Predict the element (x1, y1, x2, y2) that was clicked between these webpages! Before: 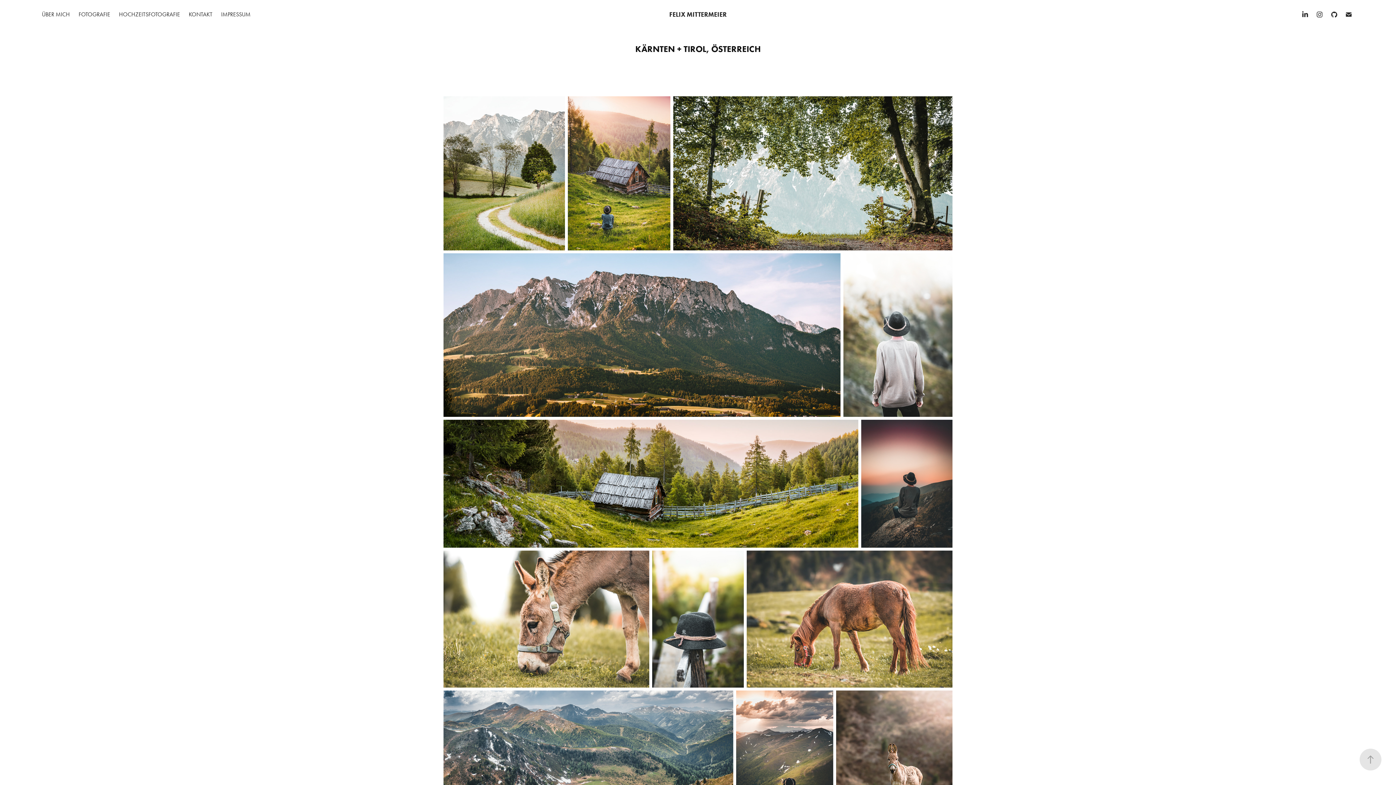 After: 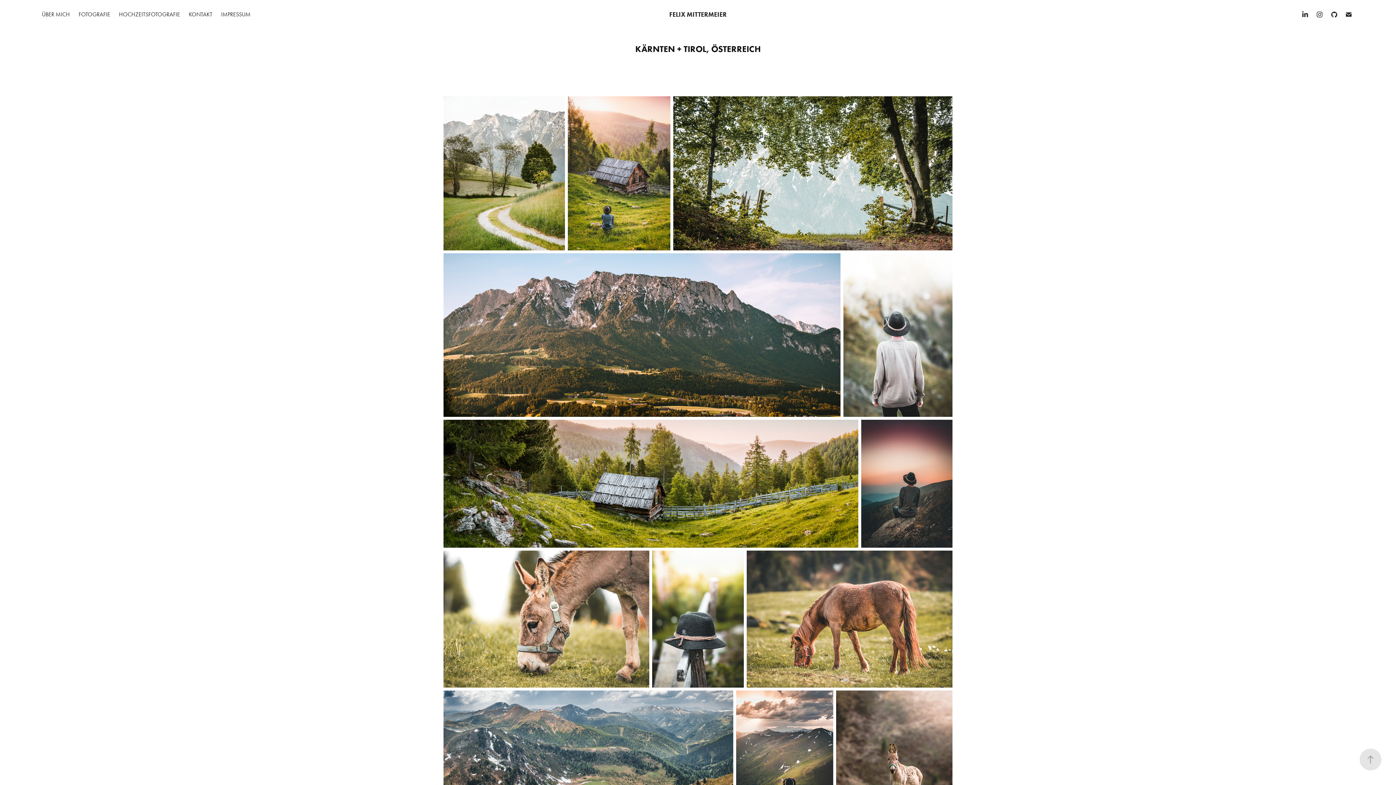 Action: bbox: (1329, 9, 1339, 20)